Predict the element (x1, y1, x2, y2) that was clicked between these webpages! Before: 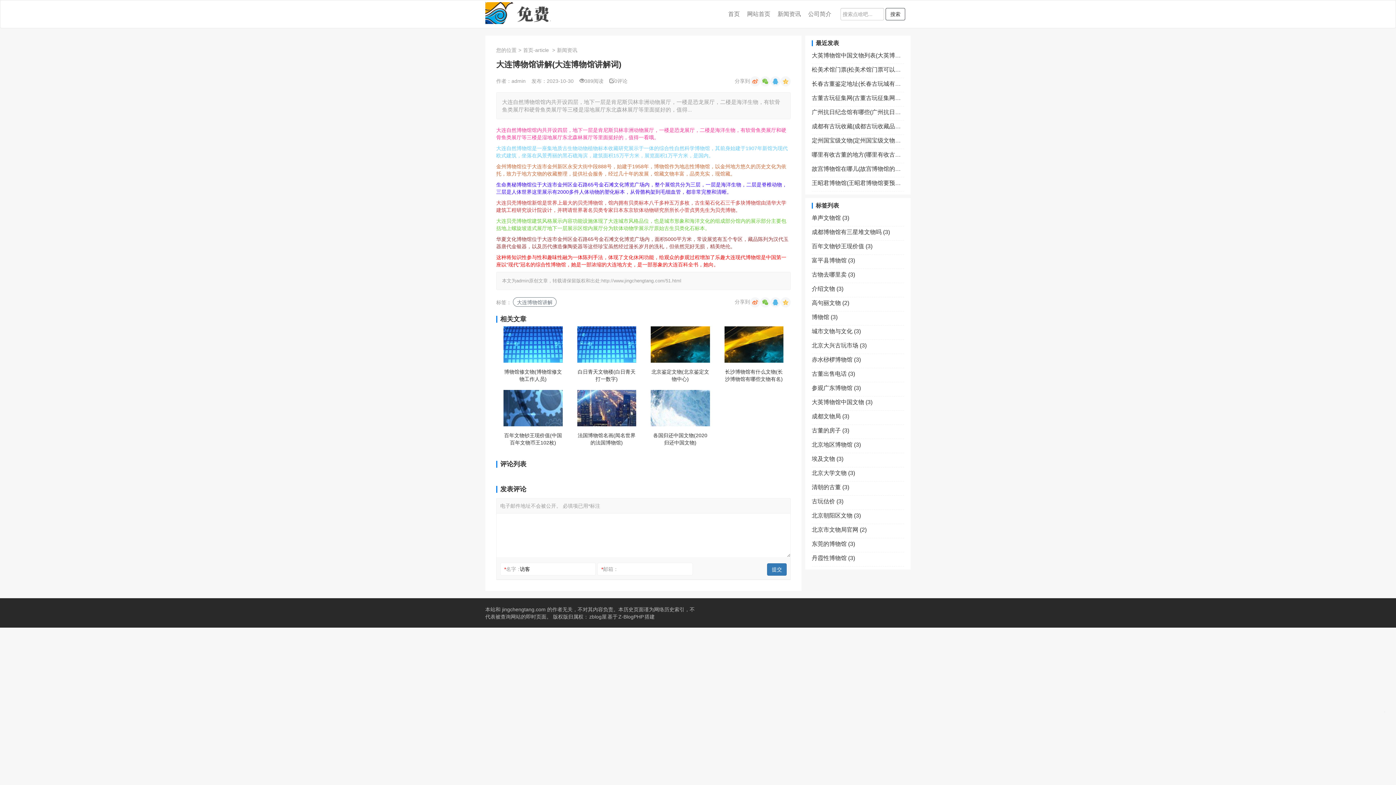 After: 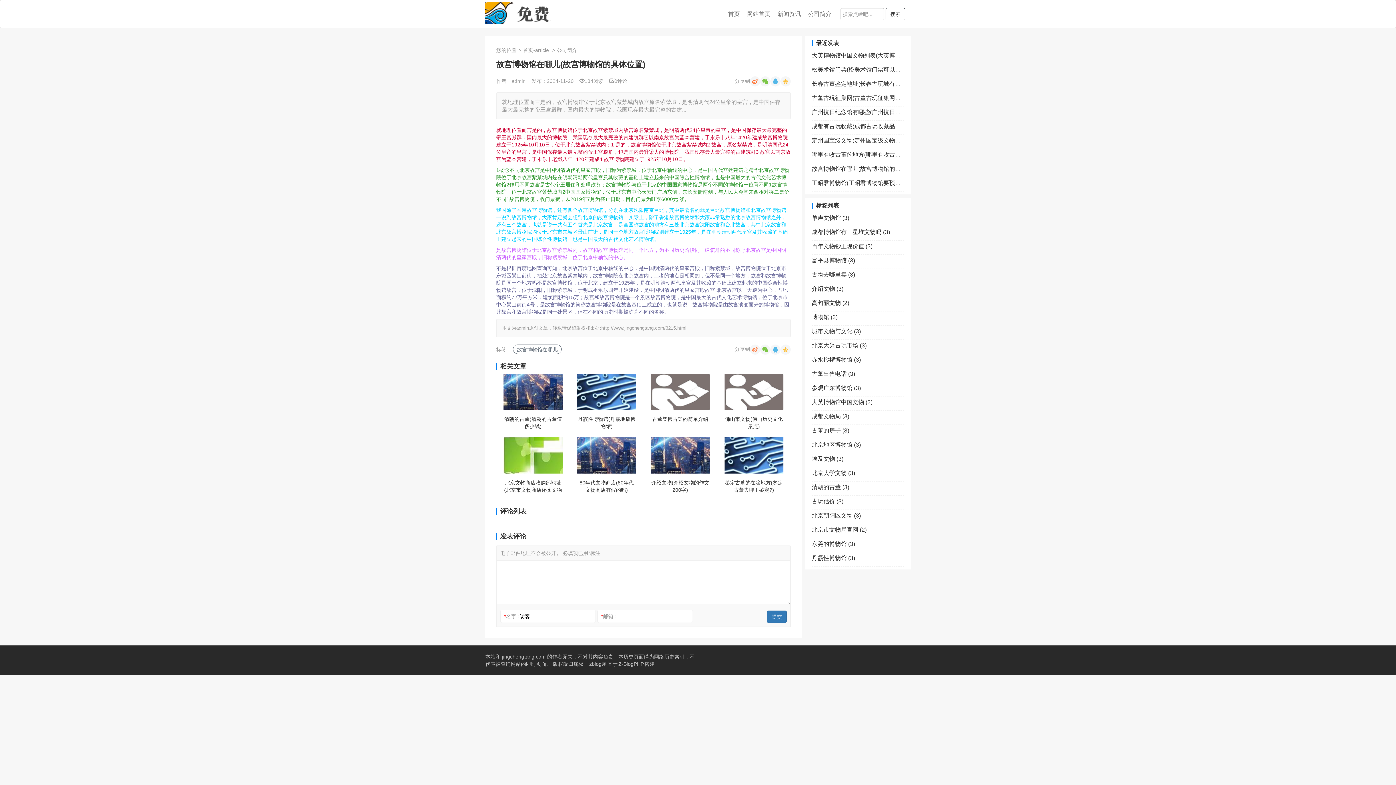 Action: bbox: (812, 165, 904, 173) label: 故宫博物馆在哪儿(故宫博物馆的具体位置)